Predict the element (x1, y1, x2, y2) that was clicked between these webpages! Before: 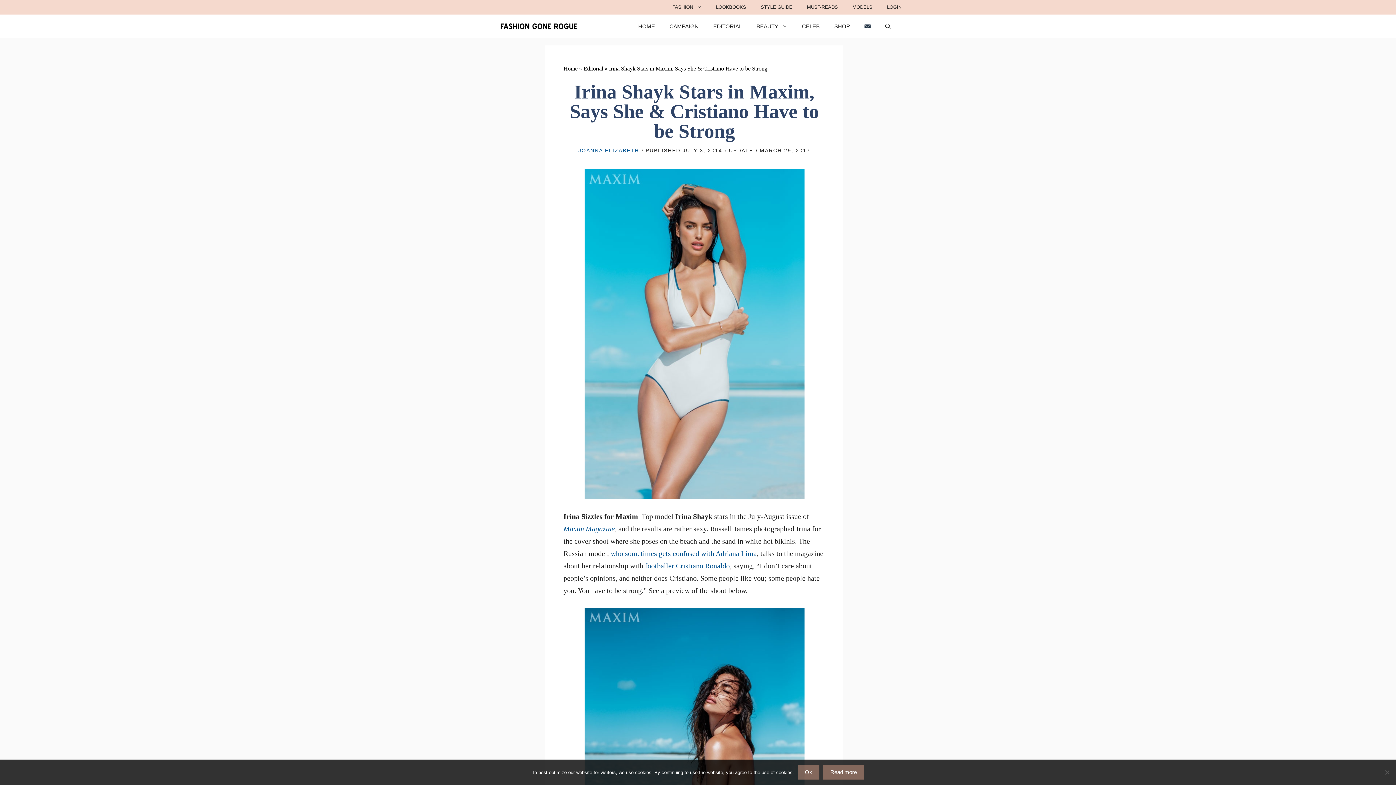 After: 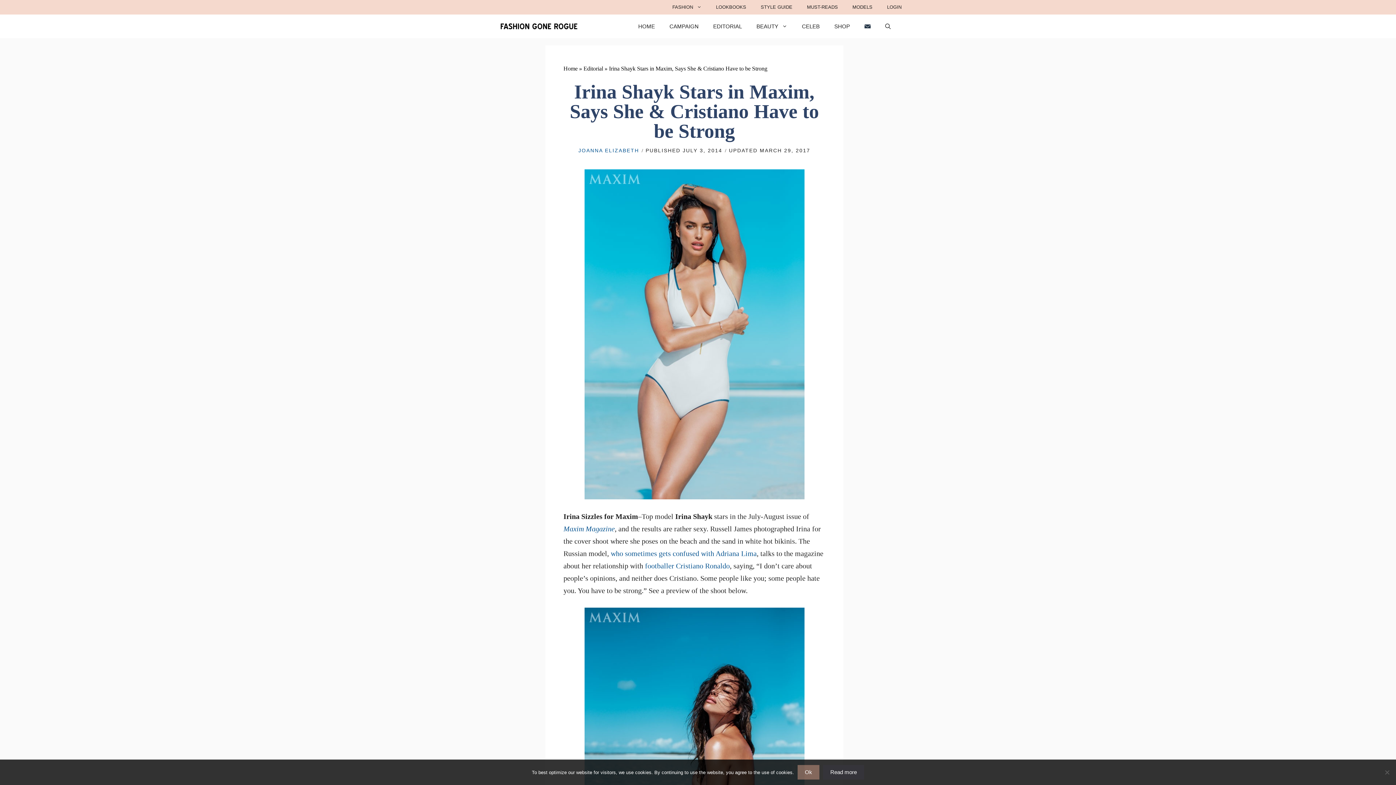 Action: label: Read more bbox: (823, 765, 864, 780)